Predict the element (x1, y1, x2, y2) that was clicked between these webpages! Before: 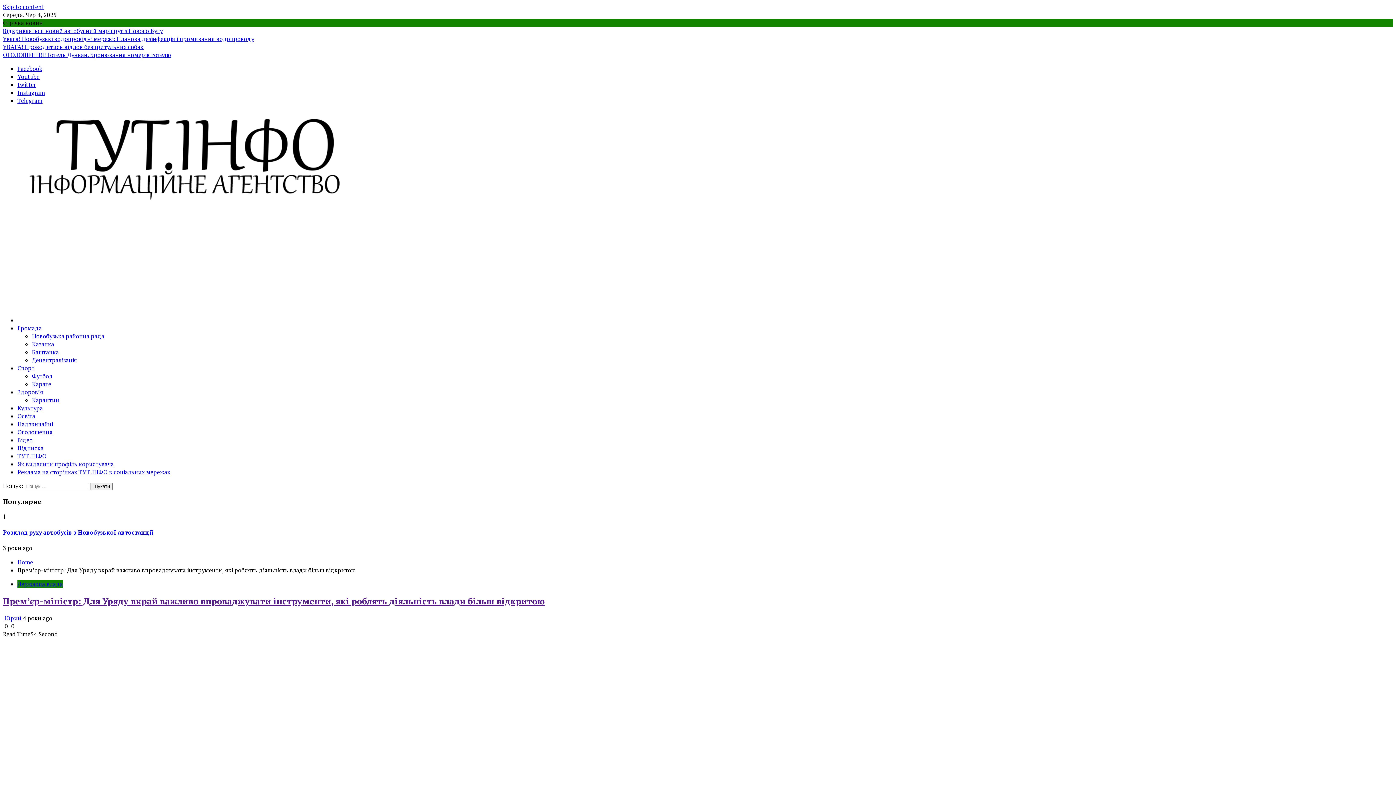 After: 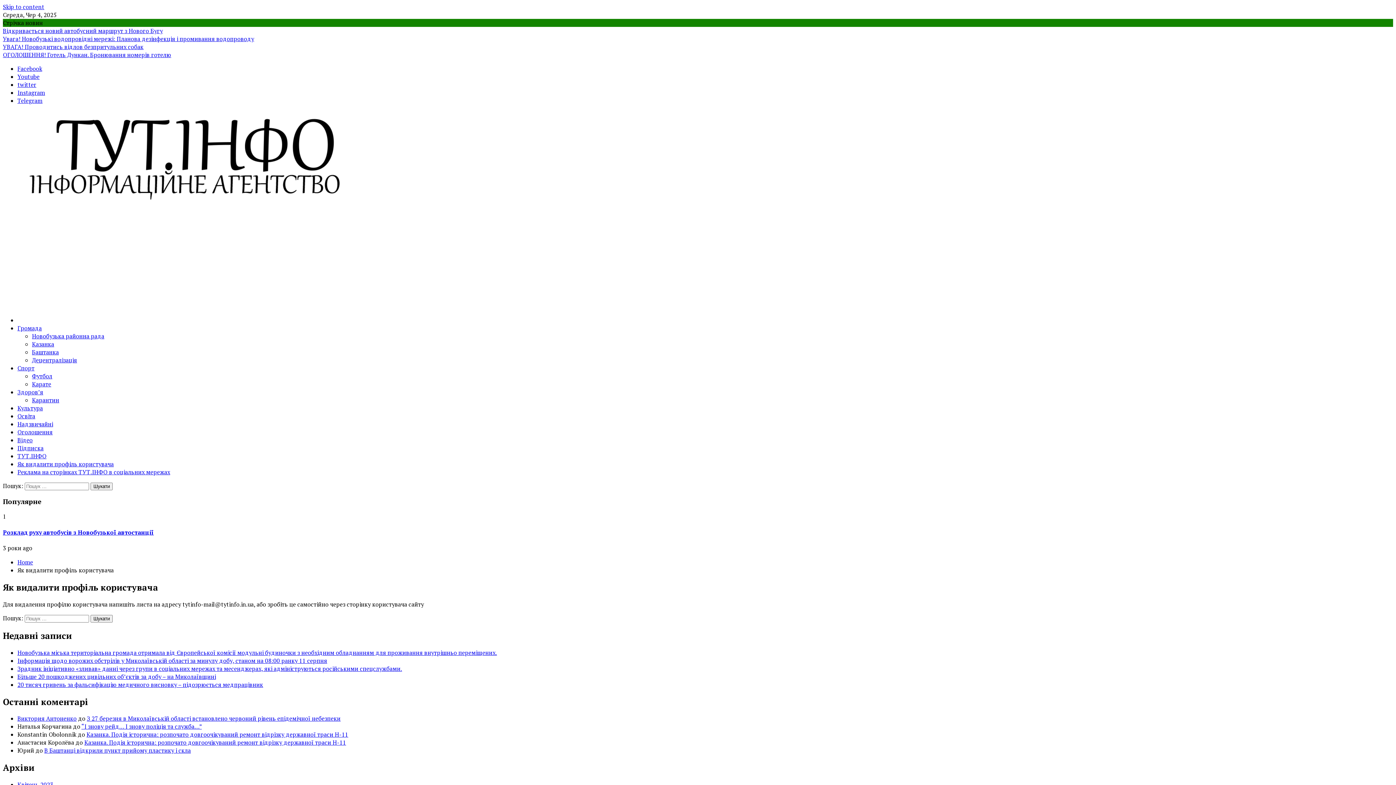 Action: label: Як видалити профіль користувача bbox: (17, 460, 113, 468)